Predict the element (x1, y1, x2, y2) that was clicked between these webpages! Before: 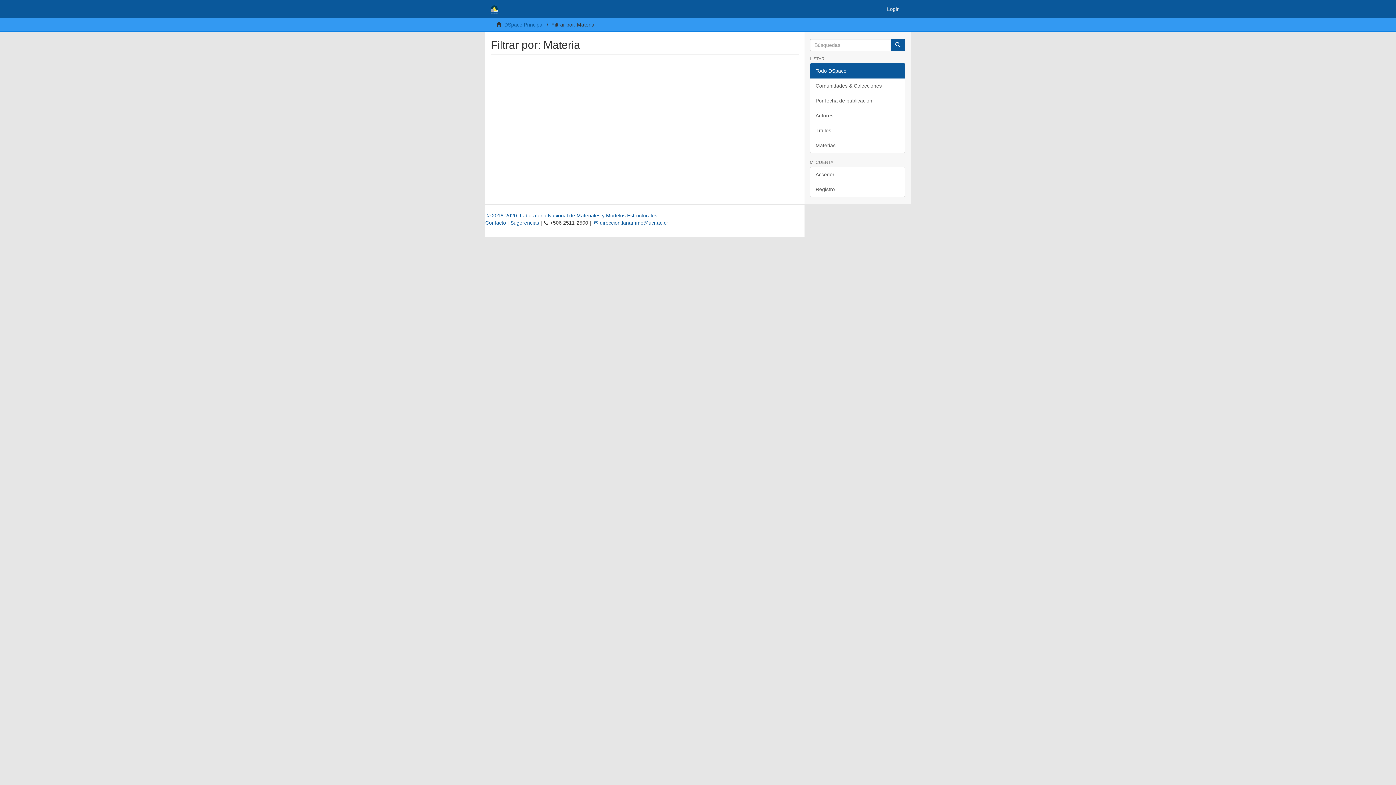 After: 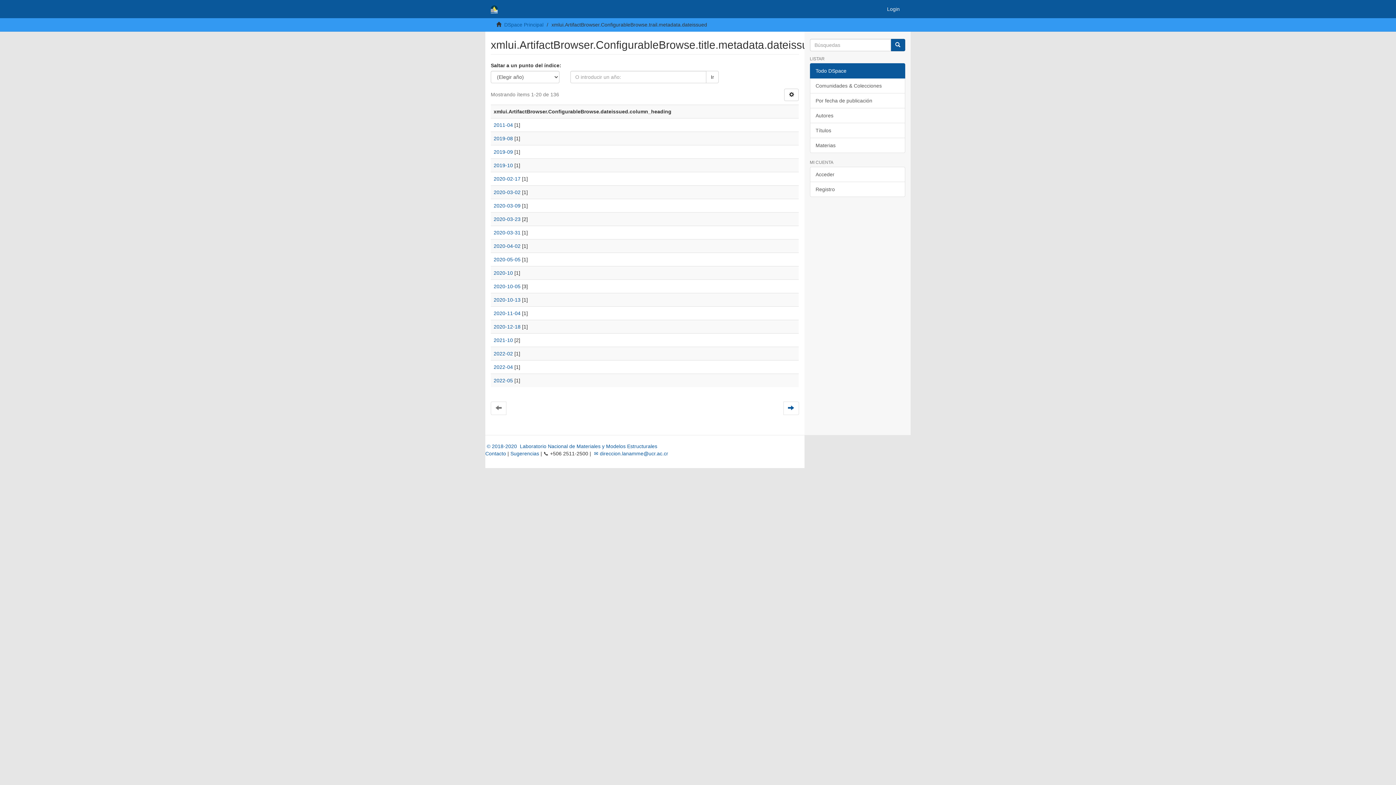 Action: label: Por fecha de publicación bbox: (810, 93, 905, 108)